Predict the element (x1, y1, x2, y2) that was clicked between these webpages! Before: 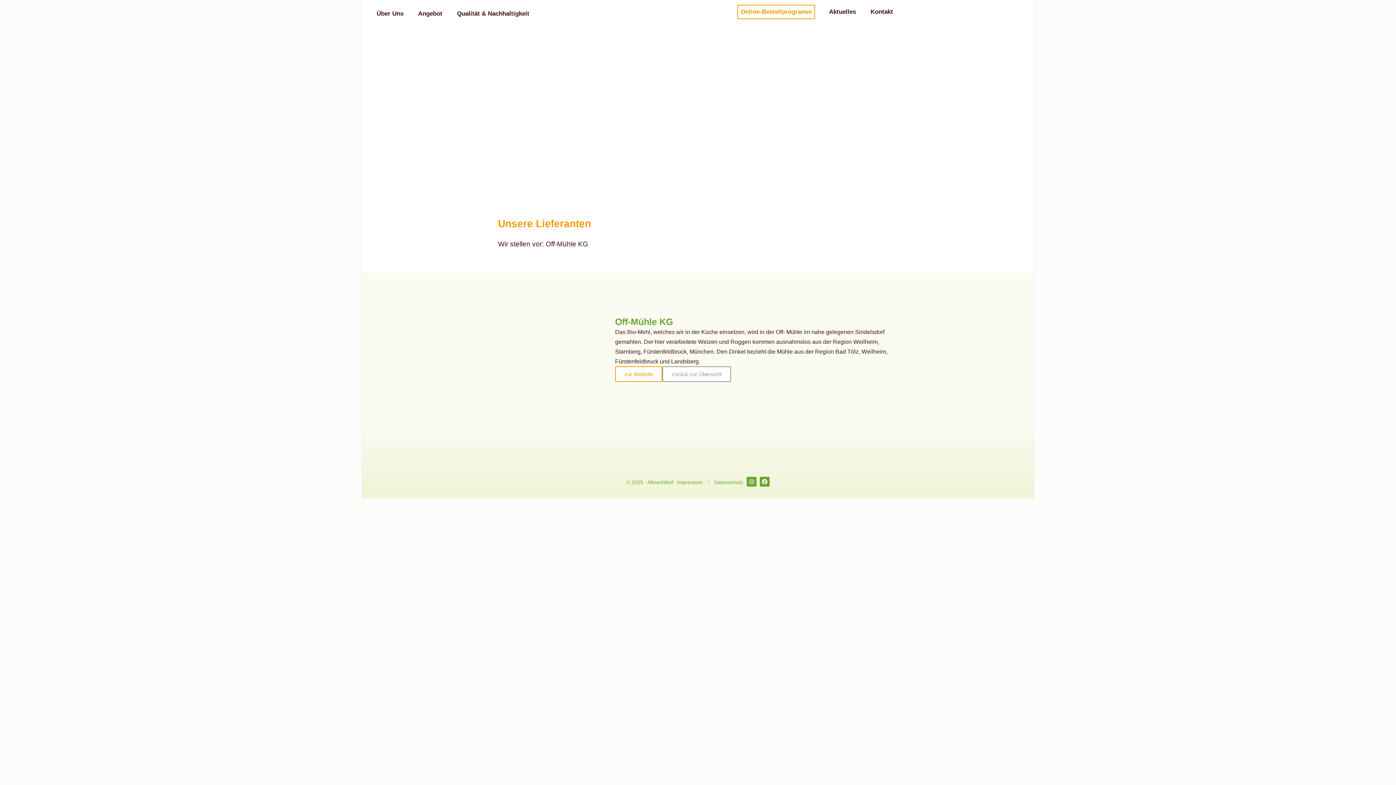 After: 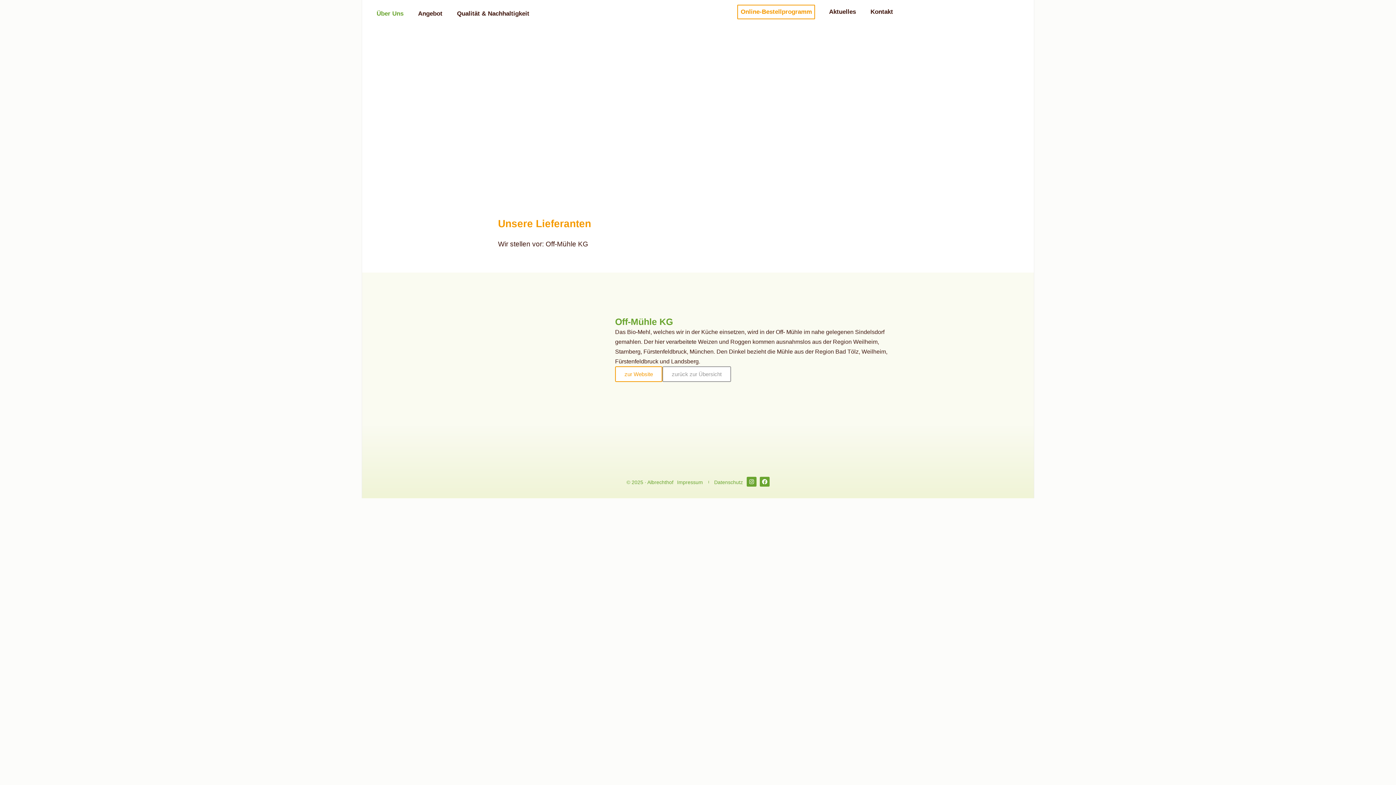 Action: bbox: (369, 4, 410, 22) label: Über Uns